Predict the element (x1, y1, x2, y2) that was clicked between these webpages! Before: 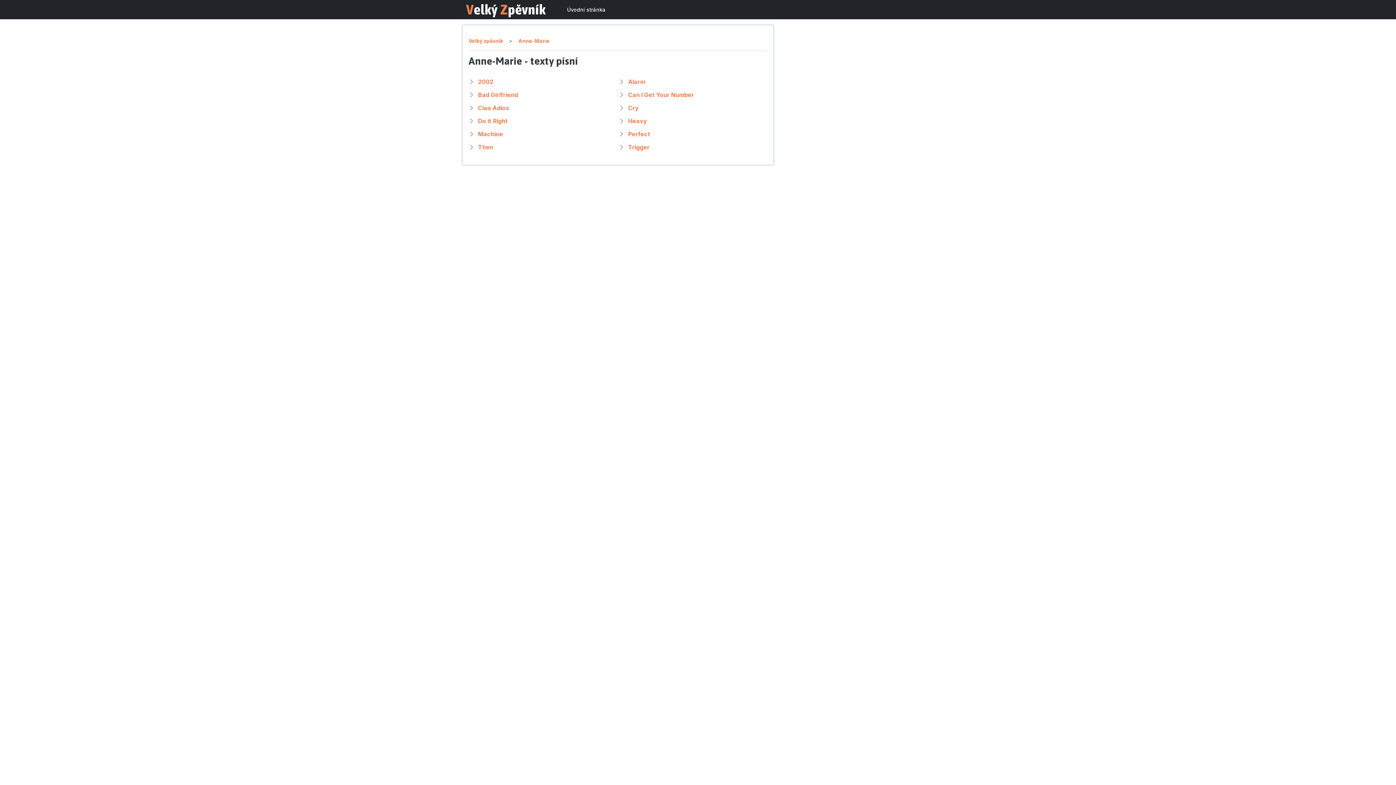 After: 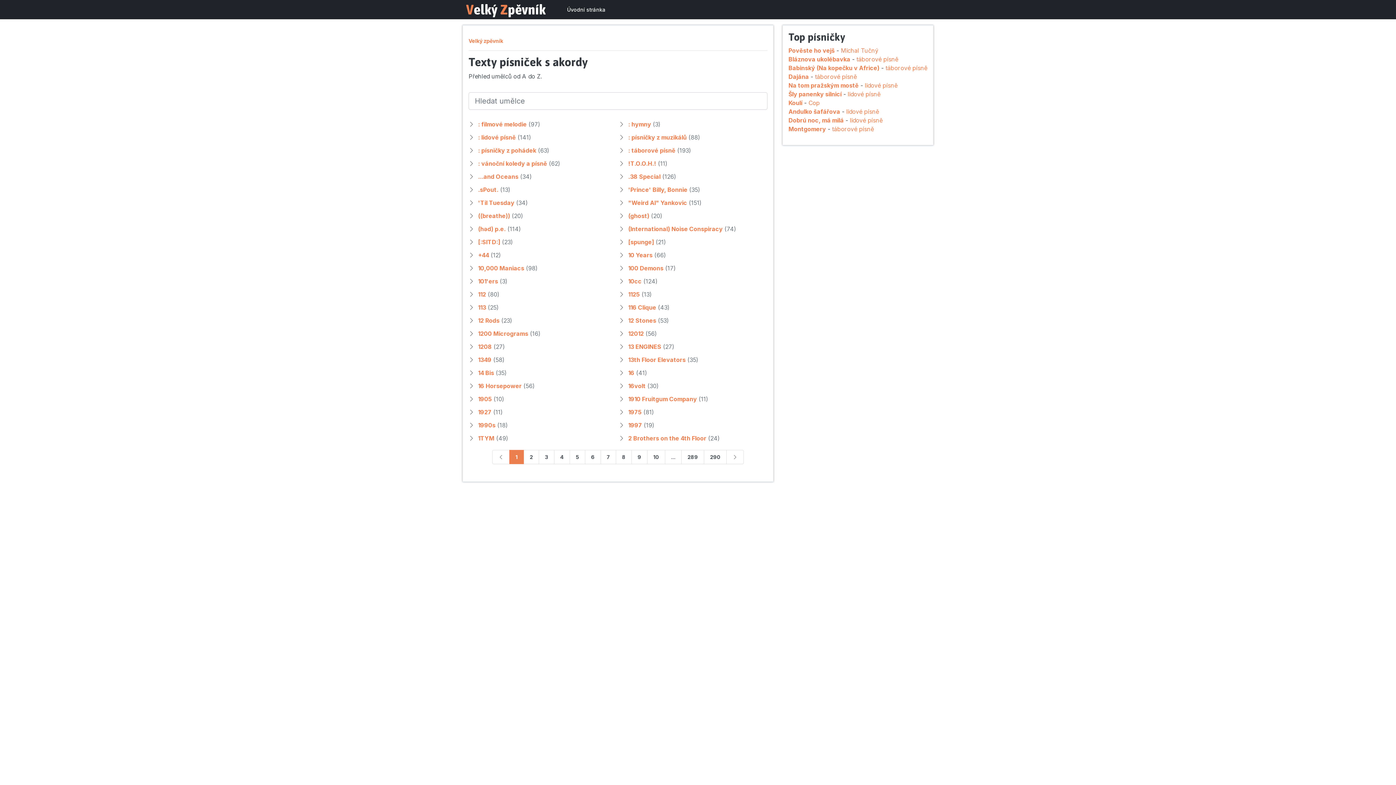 Action: bbox: (462, 0, 558, 19)